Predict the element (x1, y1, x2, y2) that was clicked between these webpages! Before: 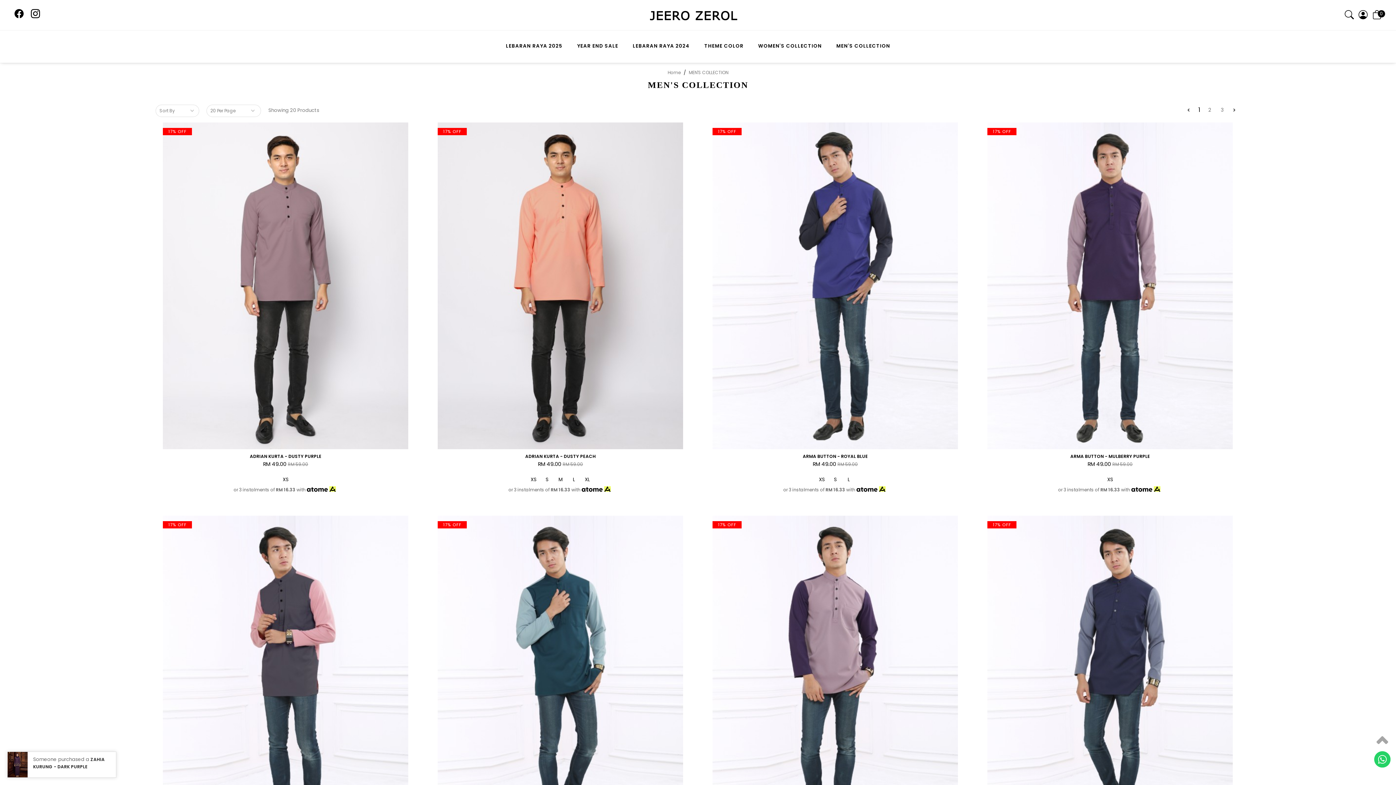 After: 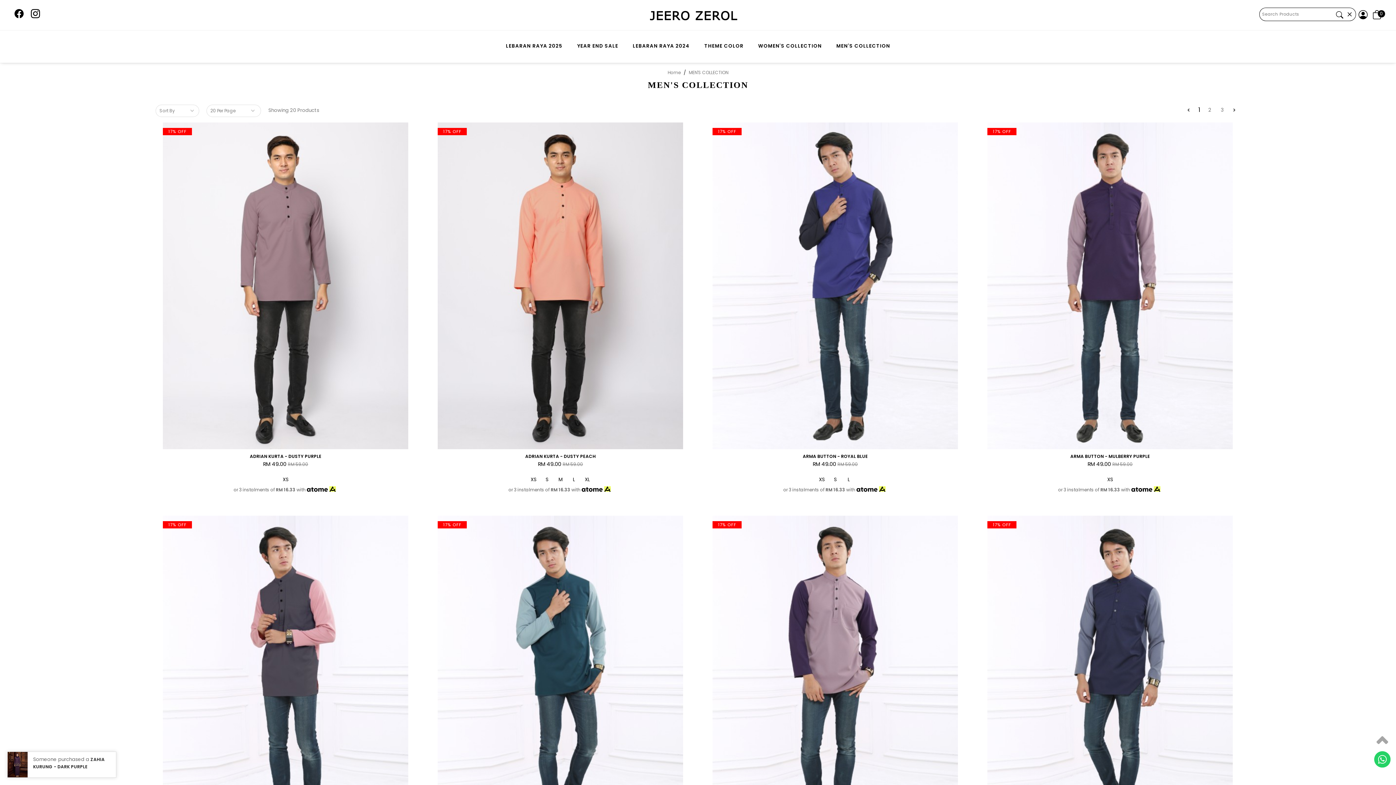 Action: bbox: (1341, 10, 1354, 19)